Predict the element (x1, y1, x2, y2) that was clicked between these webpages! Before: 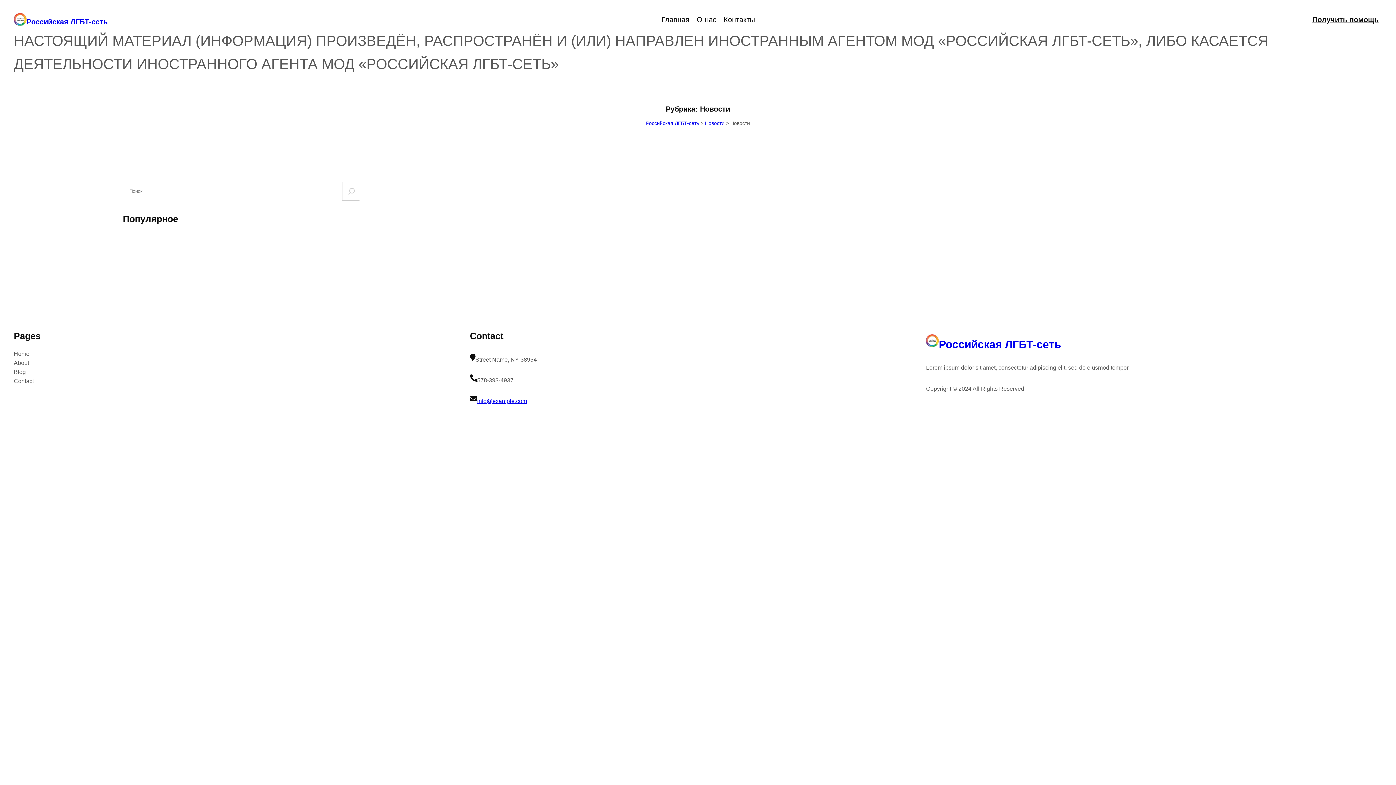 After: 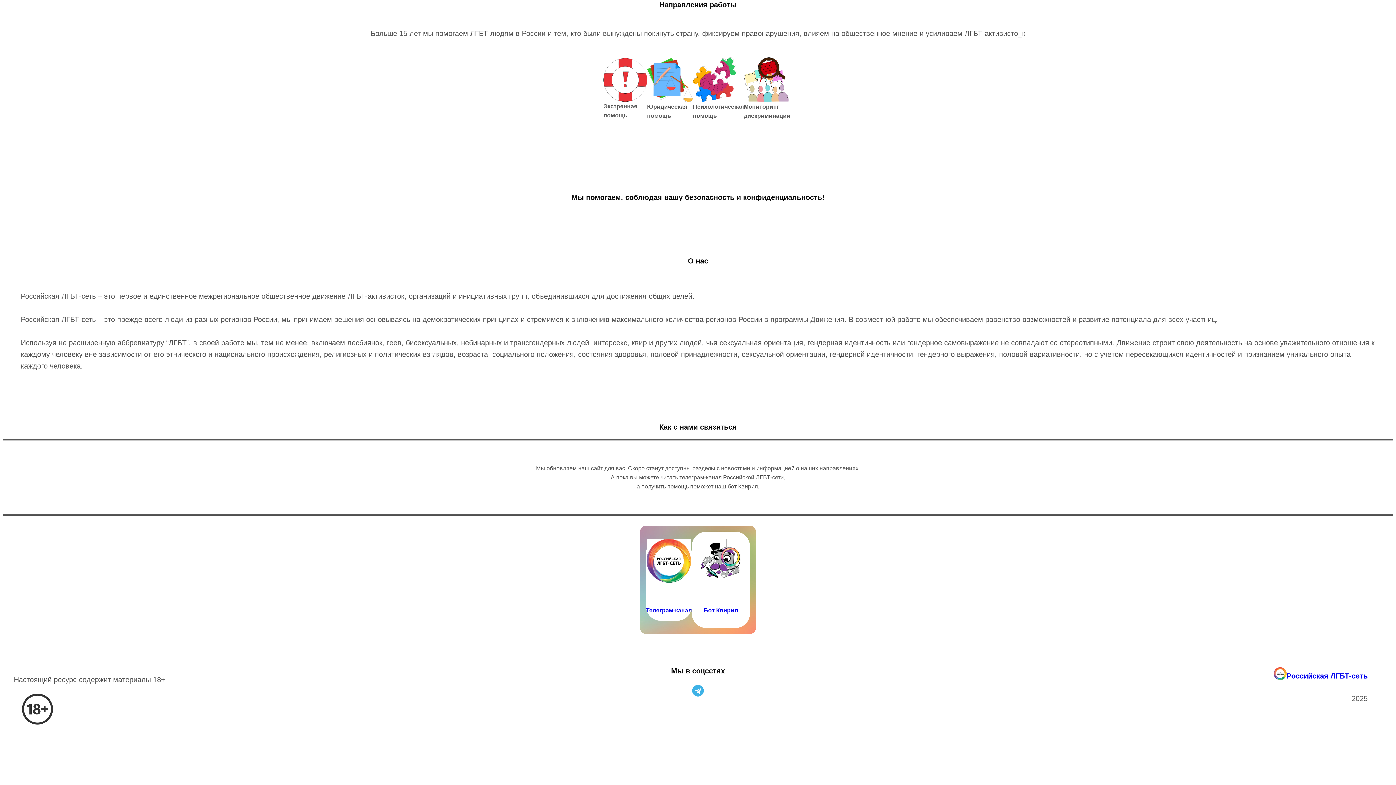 Action: bbox: (693, 10, 720, 29) label: О нас